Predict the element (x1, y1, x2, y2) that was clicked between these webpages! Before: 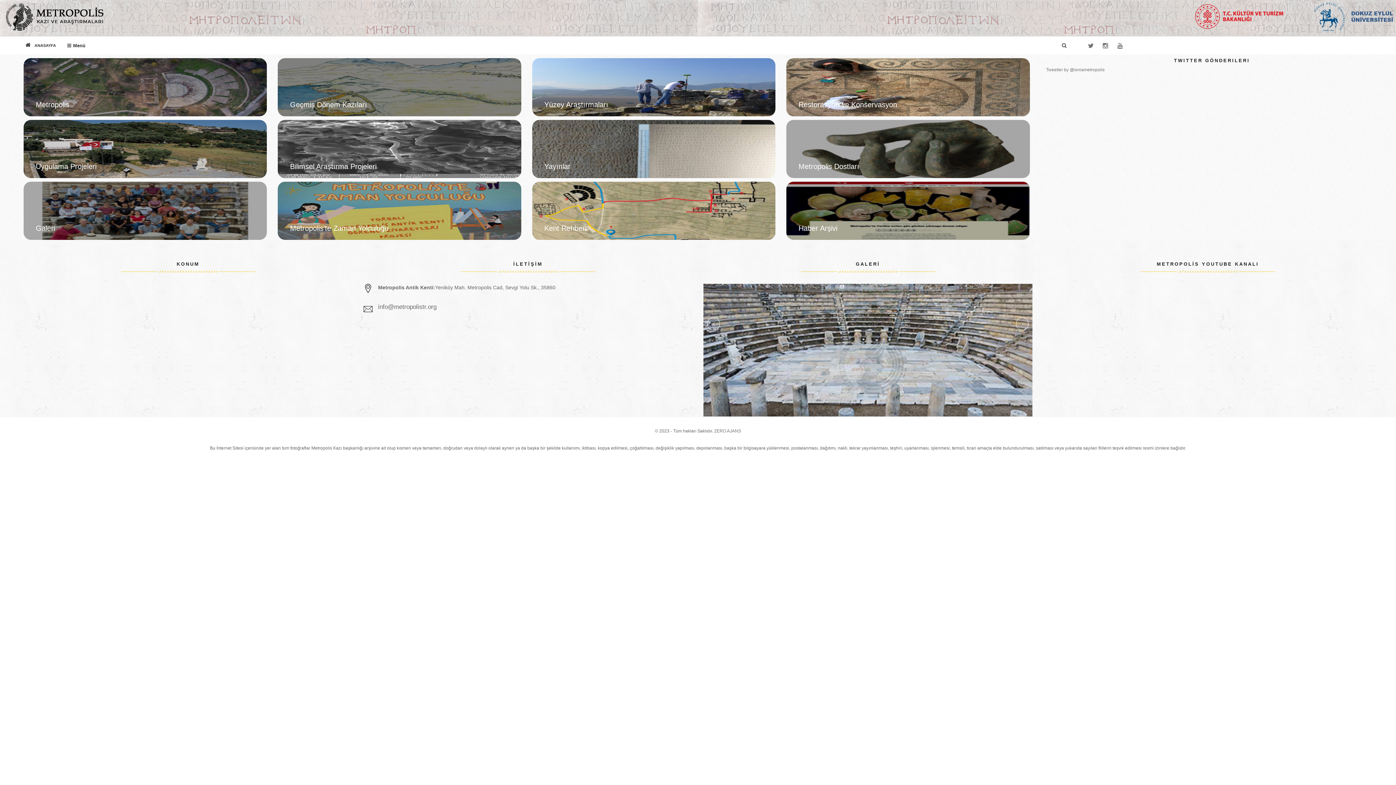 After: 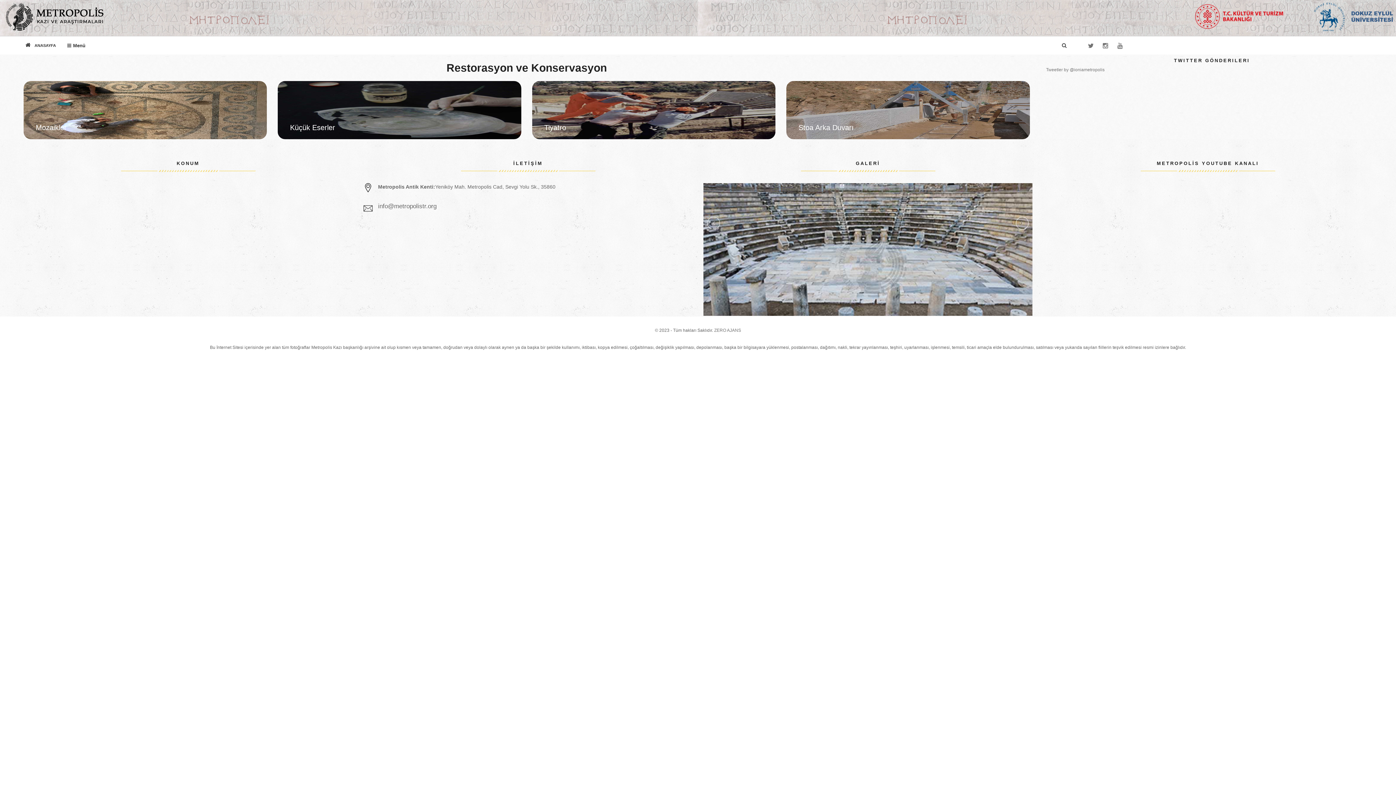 Action: label: Restorasyon ve Konservasyon bbox: (786, 84, 1030, 89)